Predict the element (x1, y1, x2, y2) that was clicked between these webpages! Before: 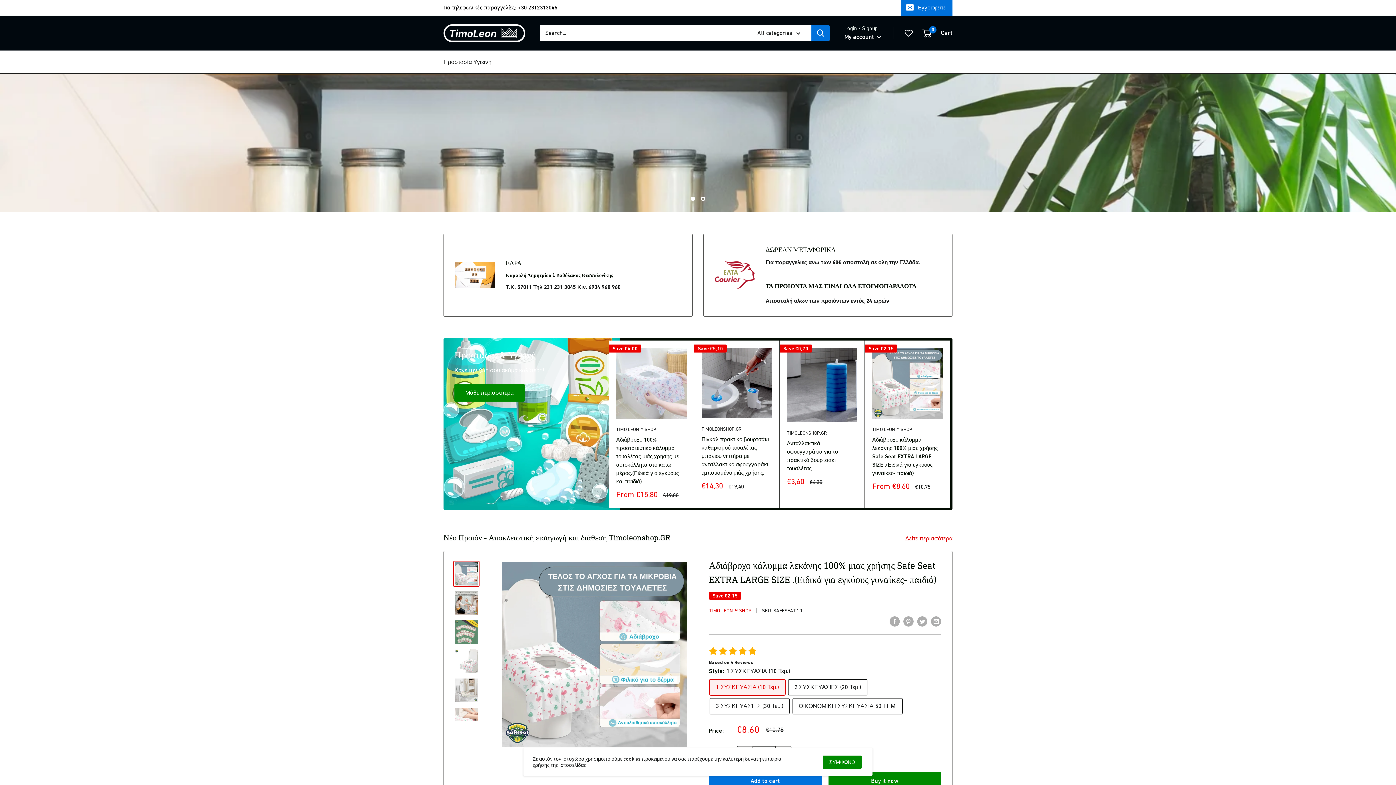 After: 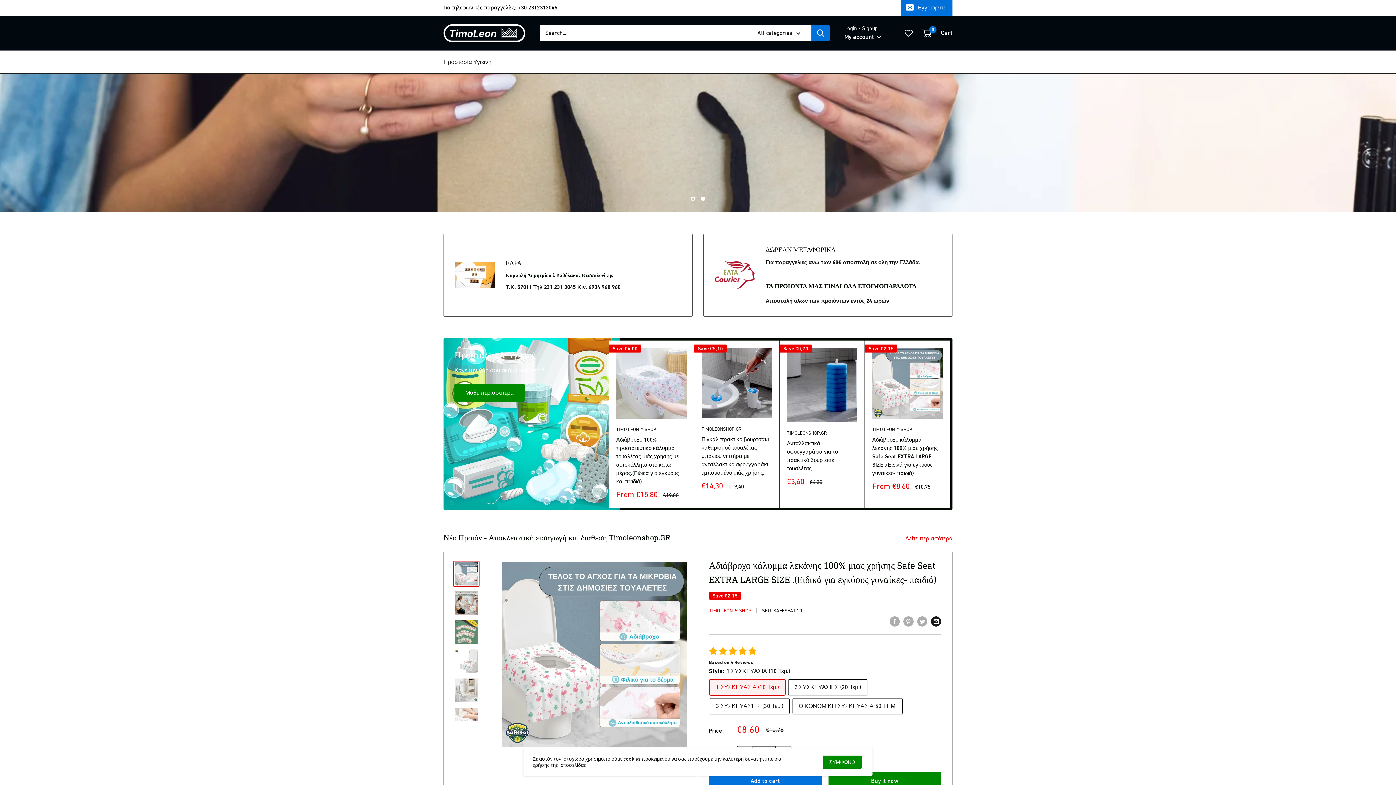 Action: bbox: (931, 615, 941, 626) label: Share by email